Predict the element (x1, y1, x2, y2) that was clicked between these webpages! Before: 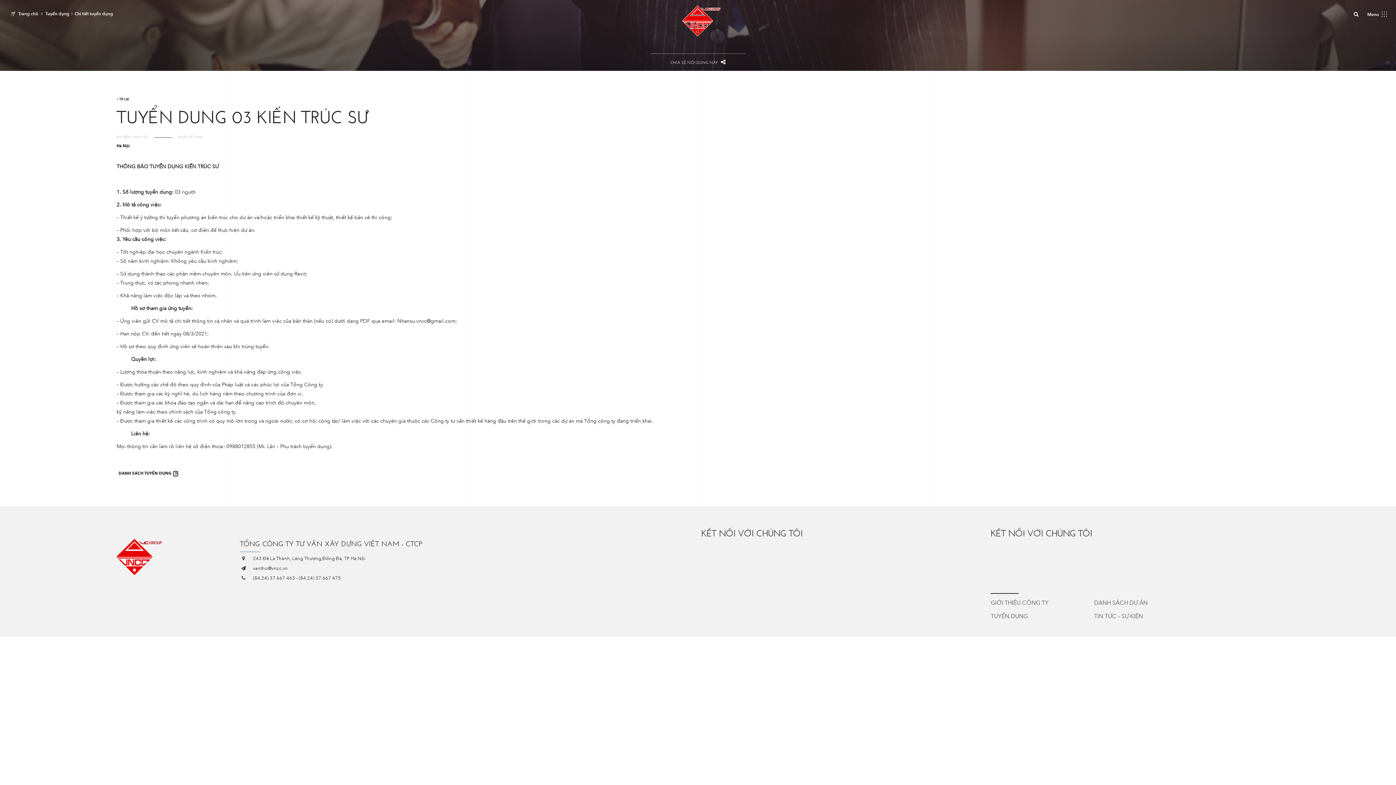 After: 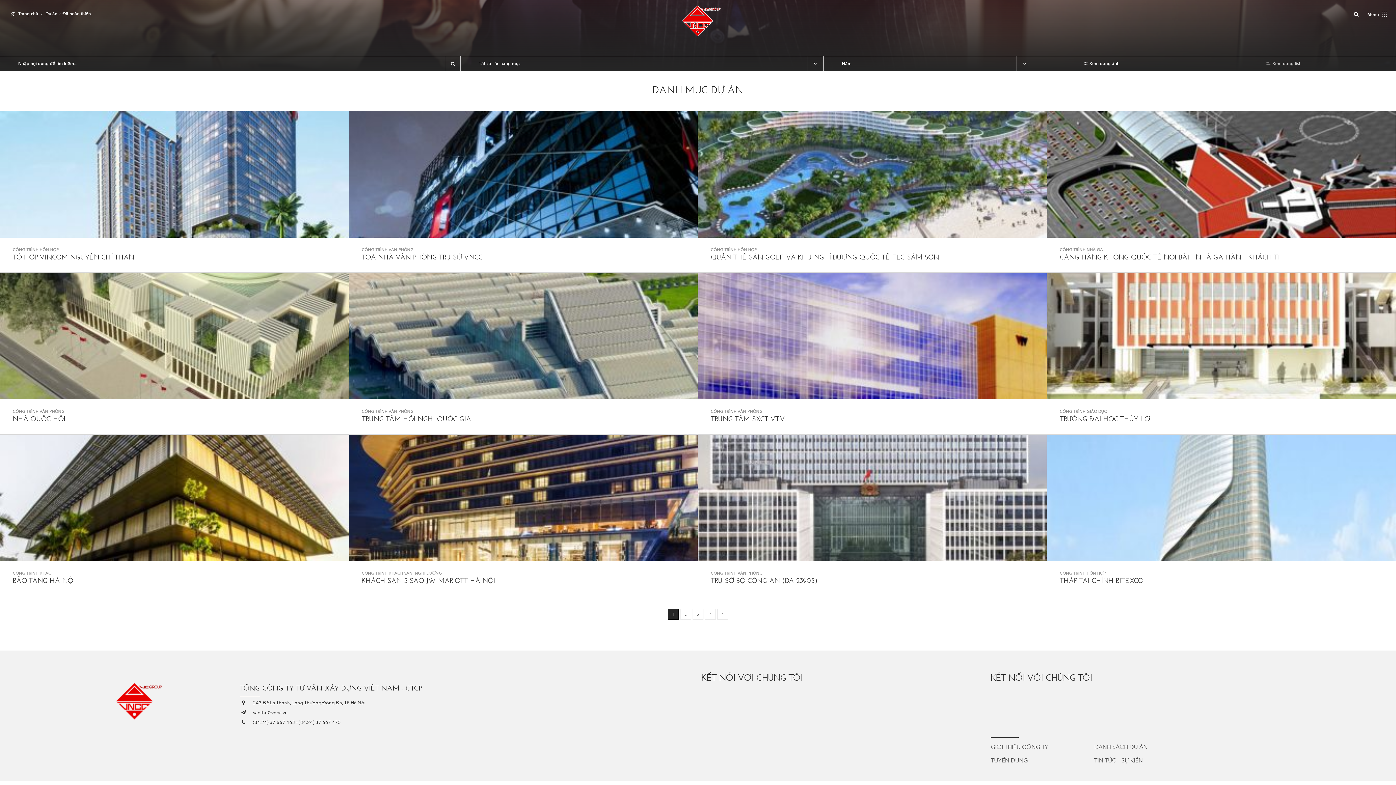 Action: bbox: (1094, 599, 1147, 607) label: DANH SÁCH DỰ ÁN